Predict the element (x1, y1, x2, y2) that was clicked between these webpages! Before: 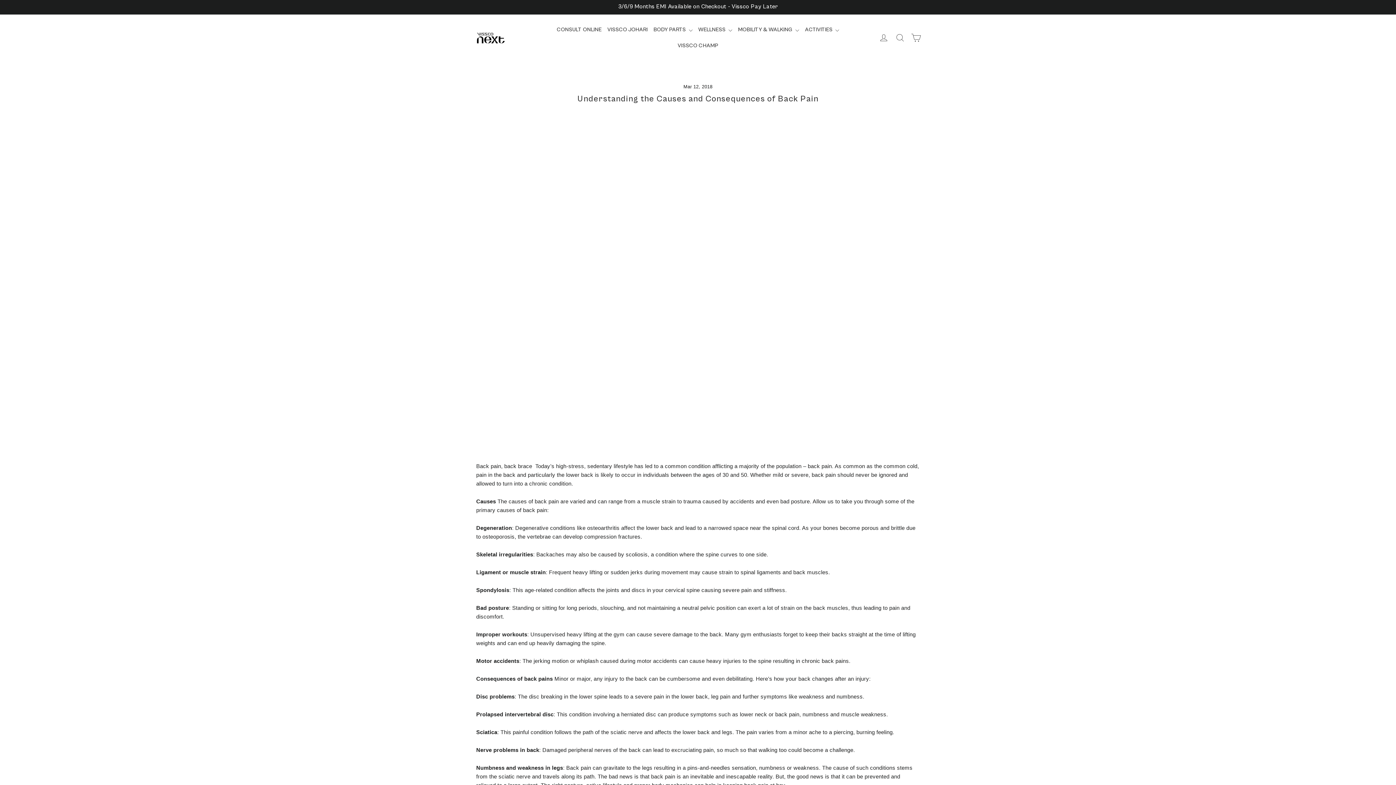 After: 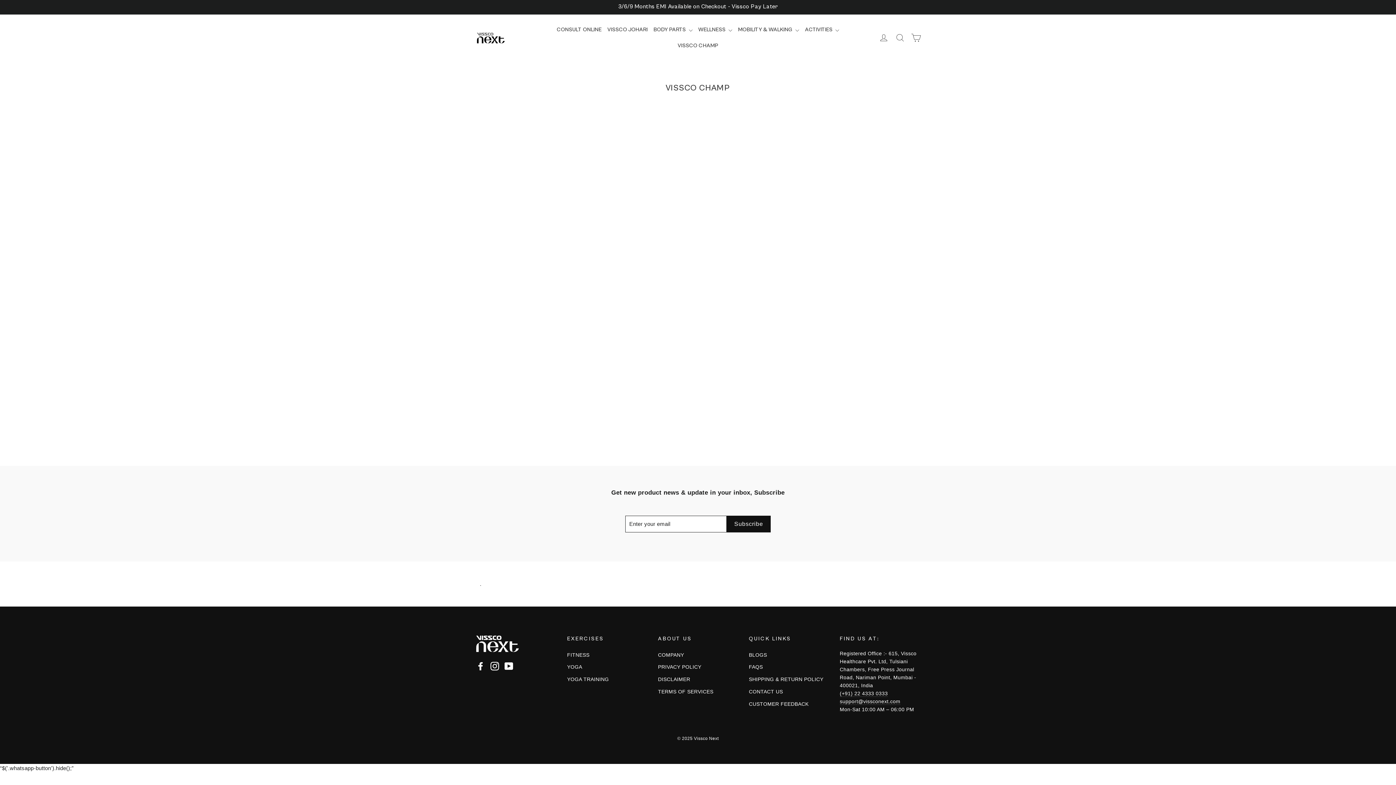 Action: bbox: (675, 37, 721, 53) label: VISSCO CHAMP